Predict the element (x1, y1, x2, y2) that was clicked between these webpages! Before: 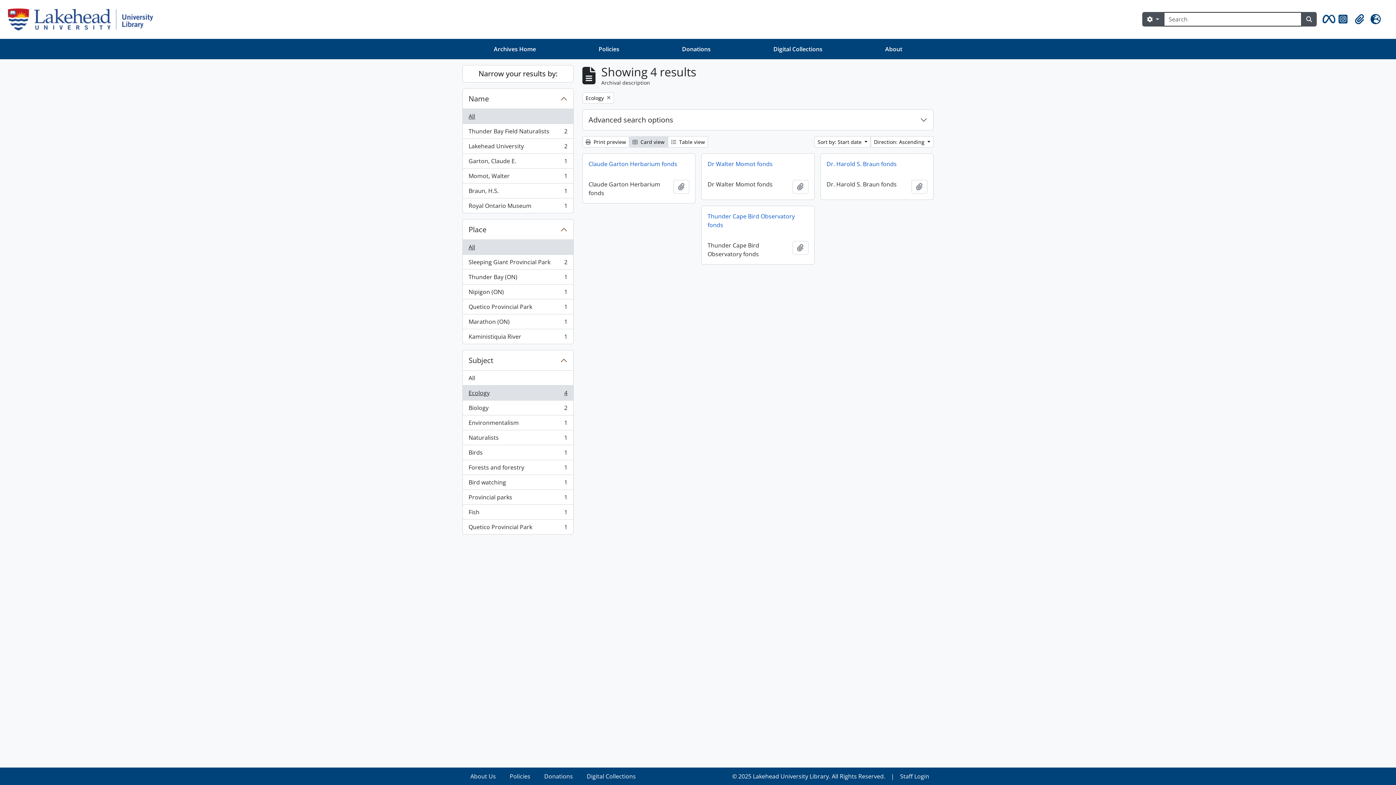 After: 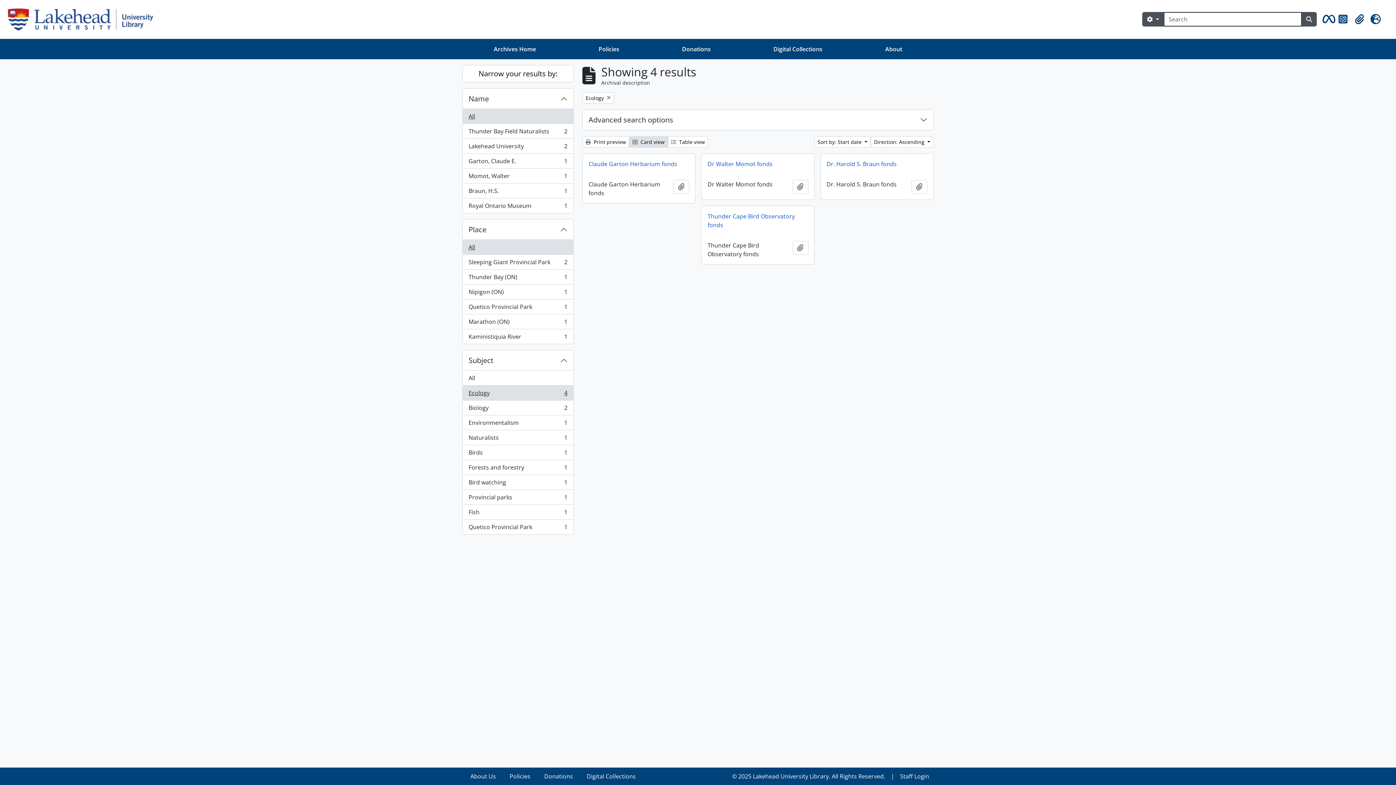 Action: bbox: (462, 239, 573, 254) label: All